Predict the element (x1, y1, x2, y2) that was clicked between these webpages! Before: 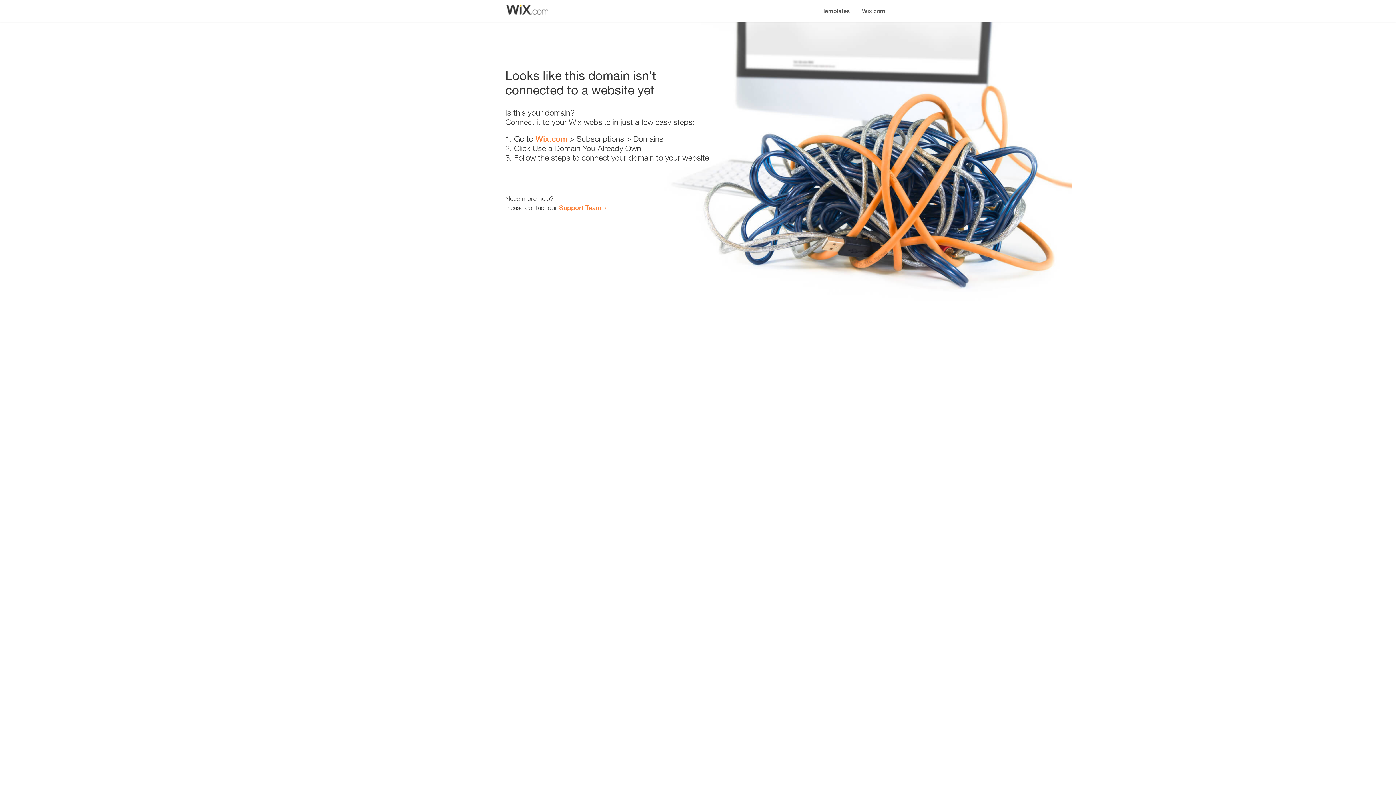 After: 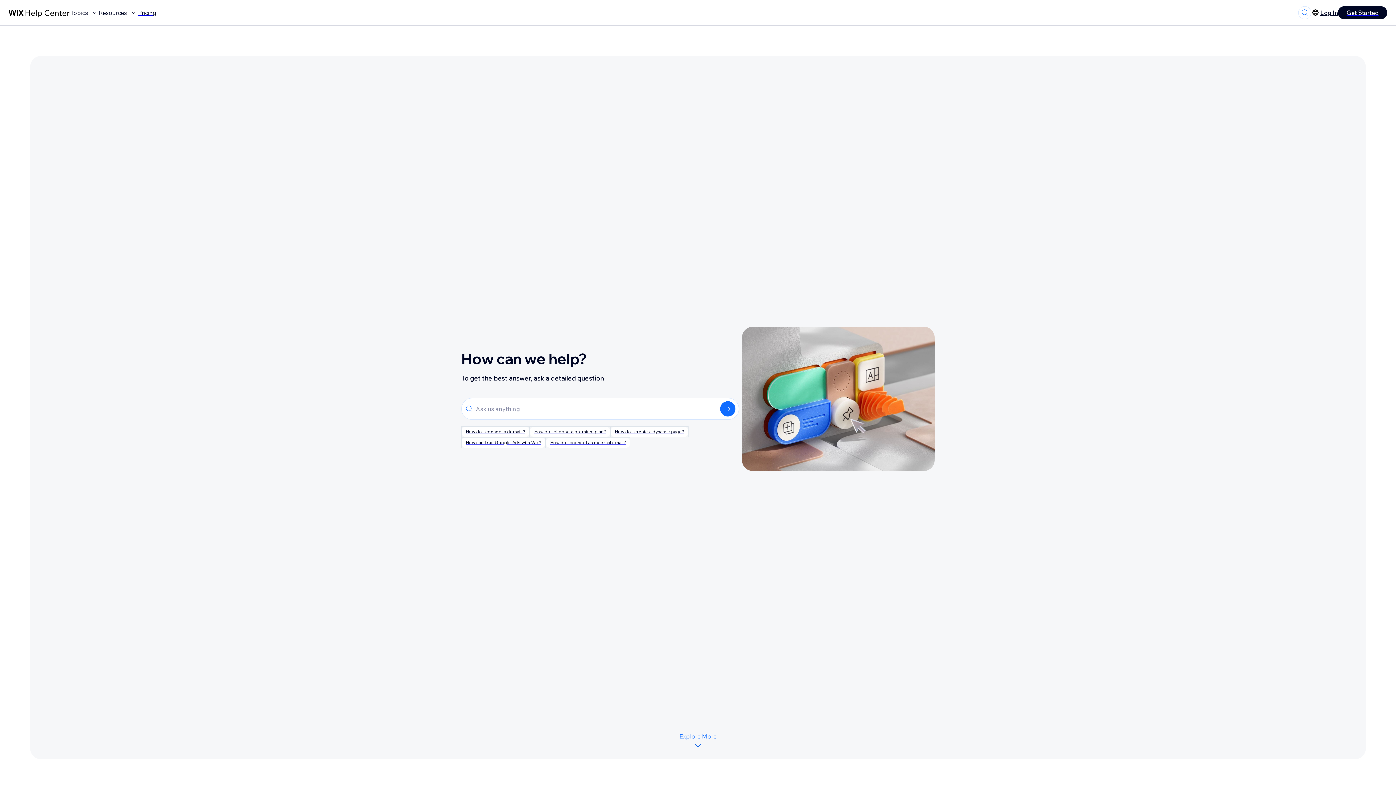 Action: bbox: (559, 203, 601, 211) label: Support Team